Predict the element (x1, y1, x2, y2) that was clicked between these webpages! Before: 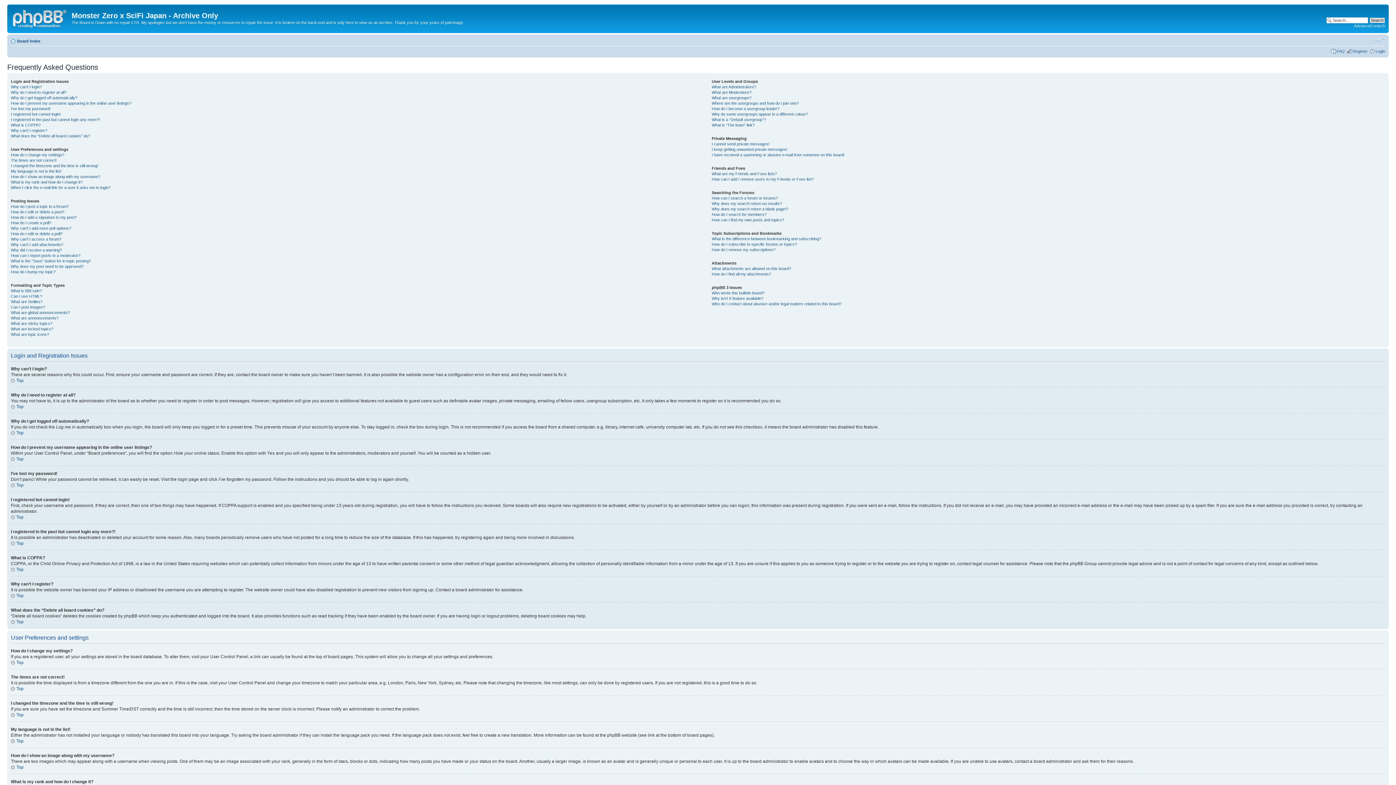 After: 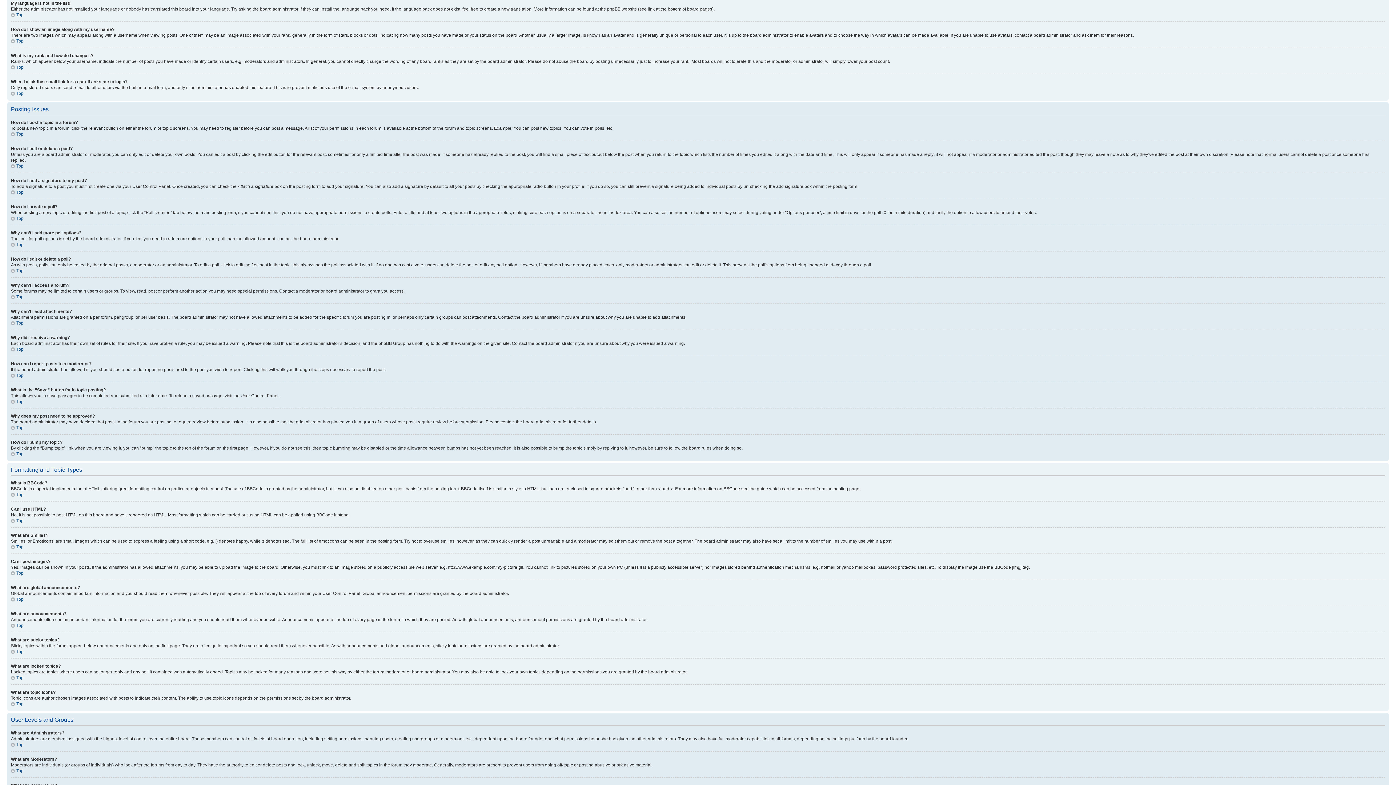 Action: label: My language is not in the list! bbox: (10, 168, 61, 173)